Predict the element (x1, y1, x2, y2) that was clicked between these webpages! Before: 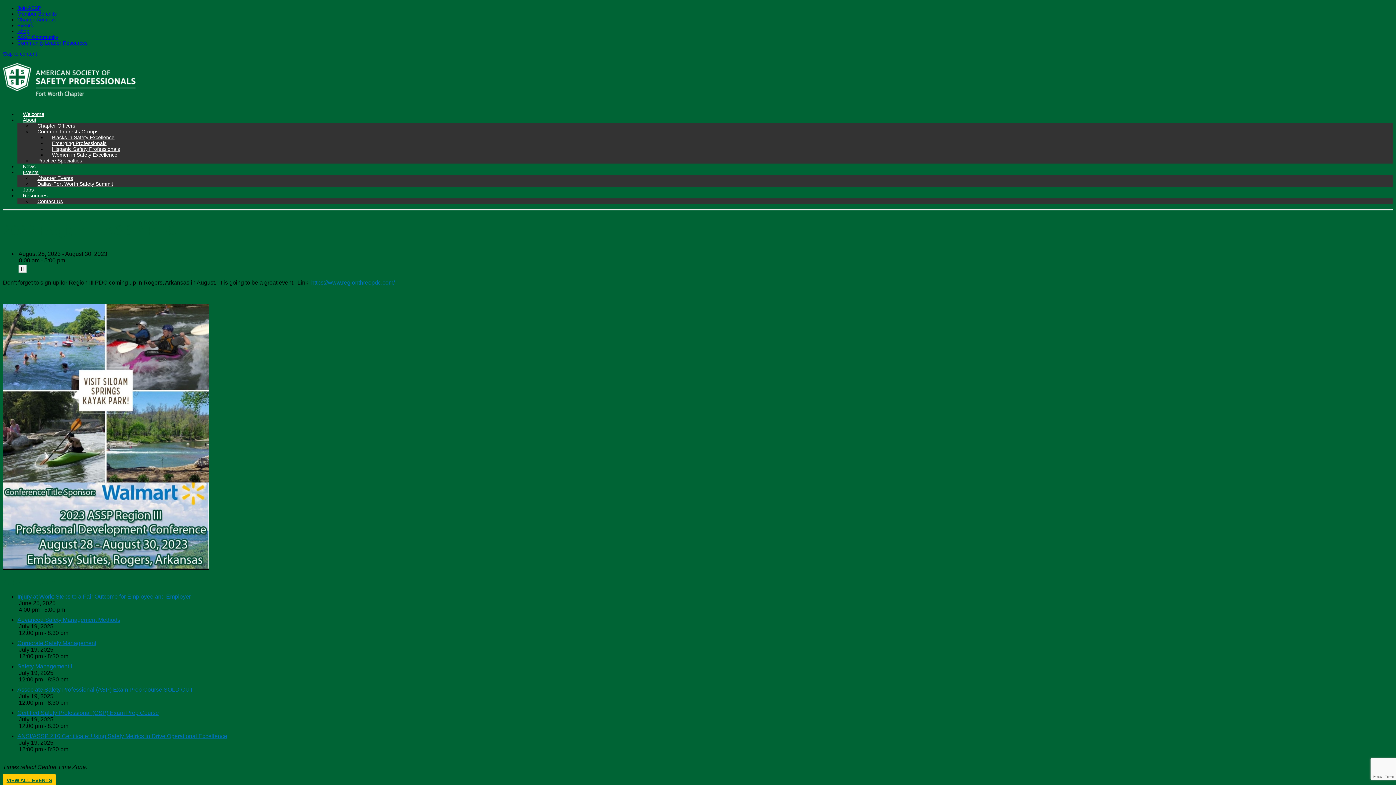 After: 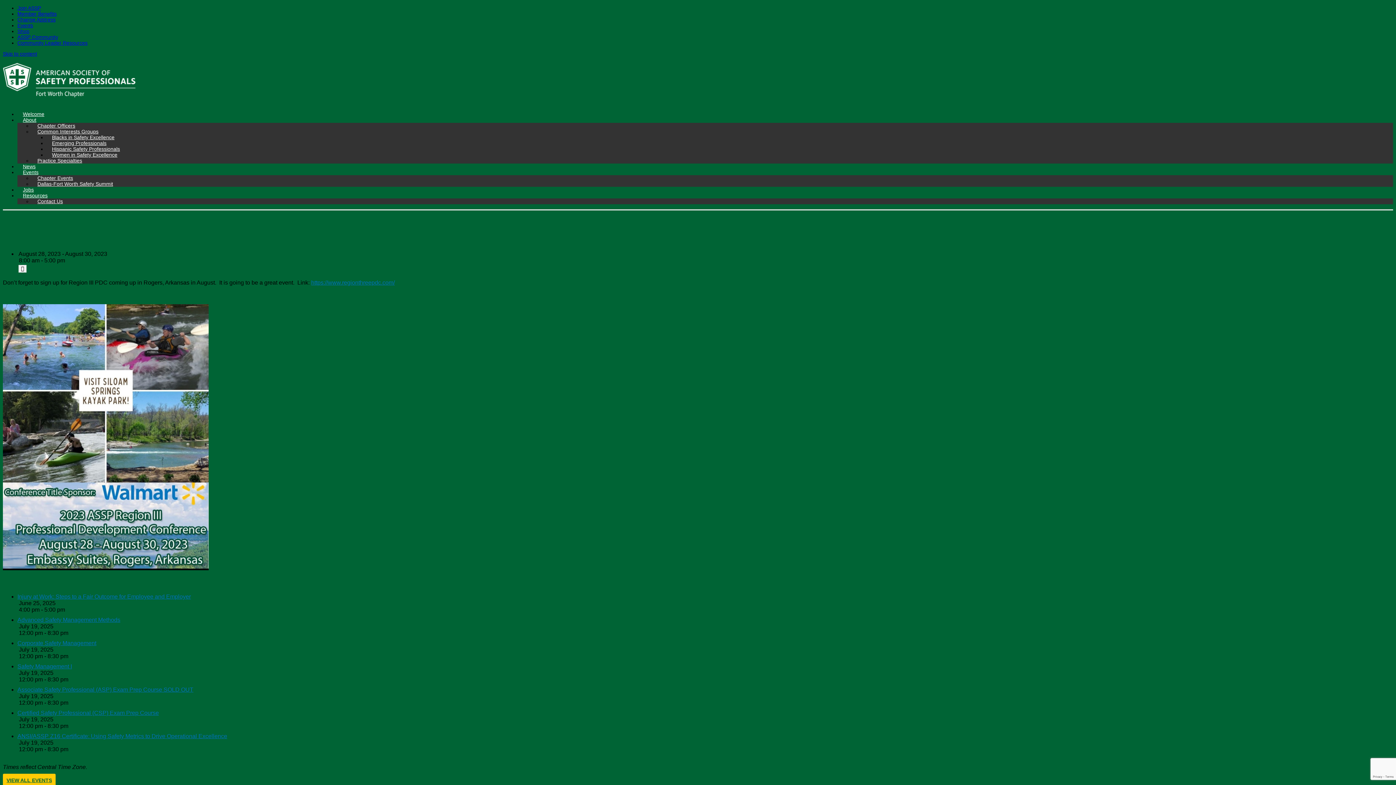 Action: bbox: (17, 10, 56, 16) label: Member Benefits